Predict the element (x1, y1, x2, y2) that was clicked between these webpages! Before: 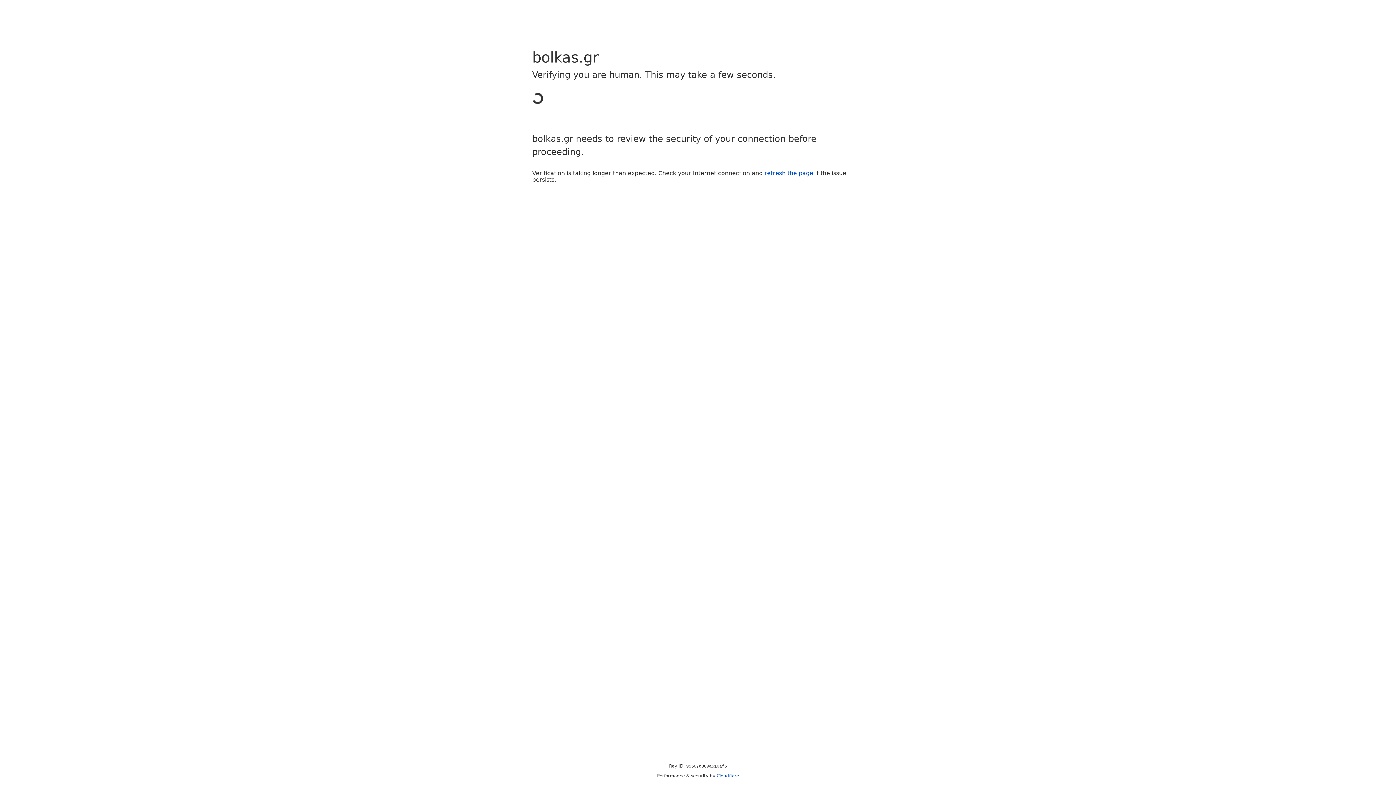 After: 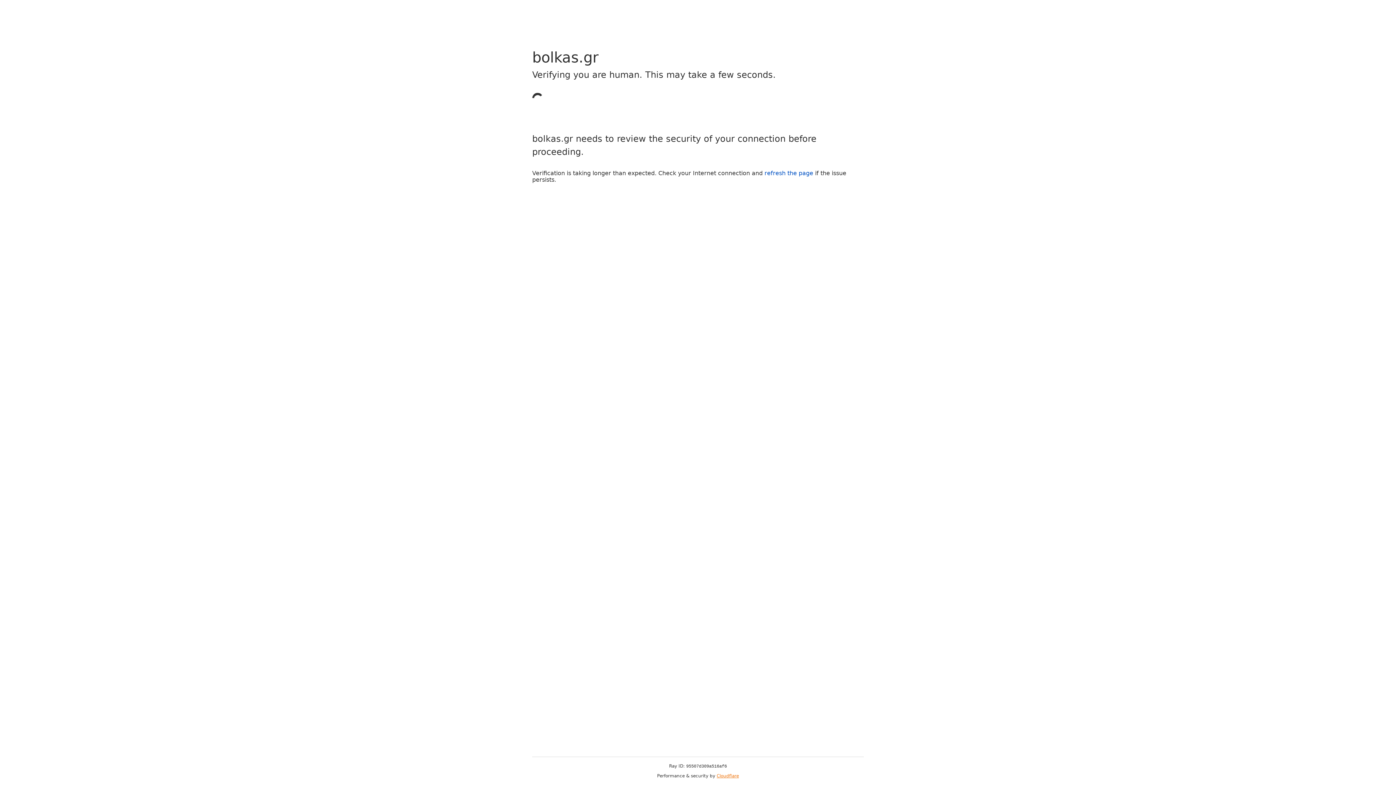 Action: bbox: (716, 773, 739, 778) label: Cloudflare